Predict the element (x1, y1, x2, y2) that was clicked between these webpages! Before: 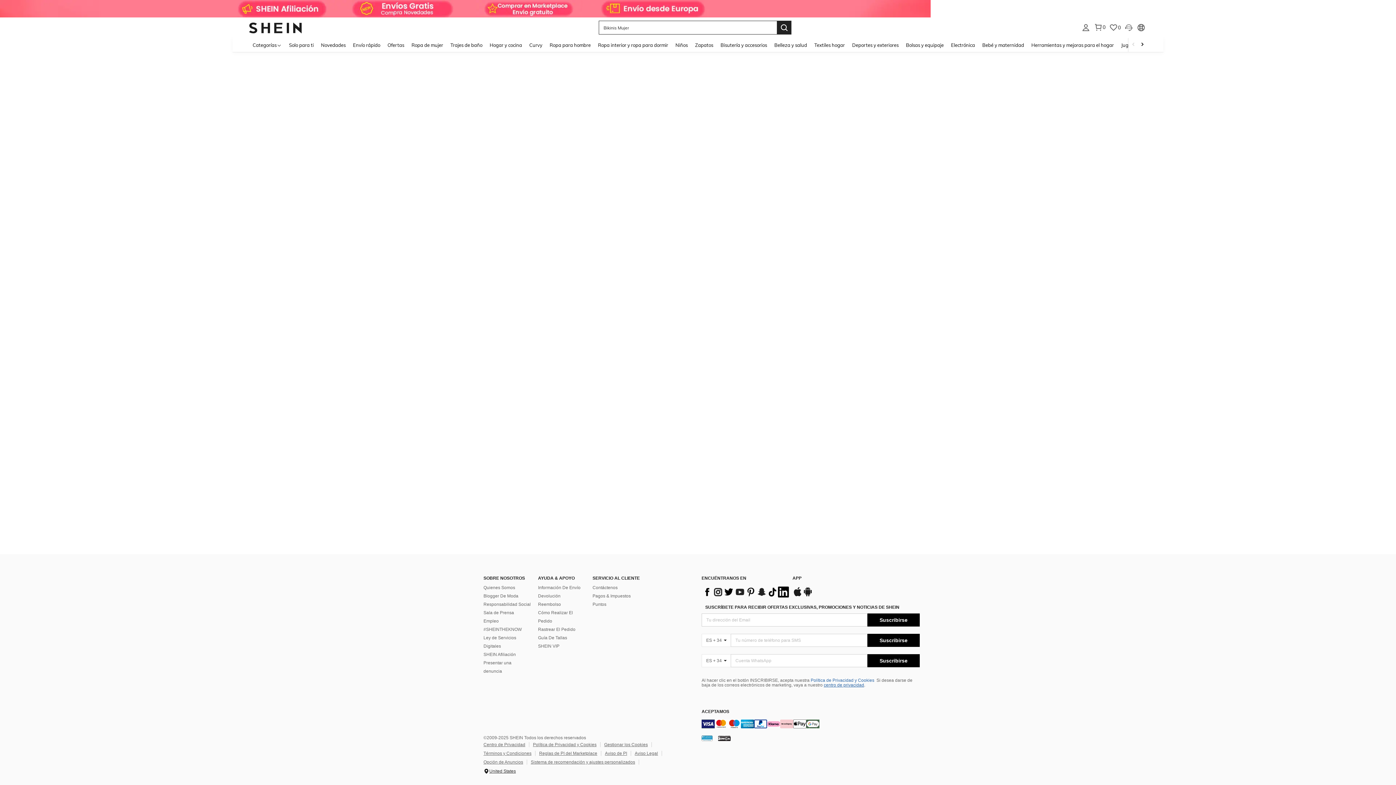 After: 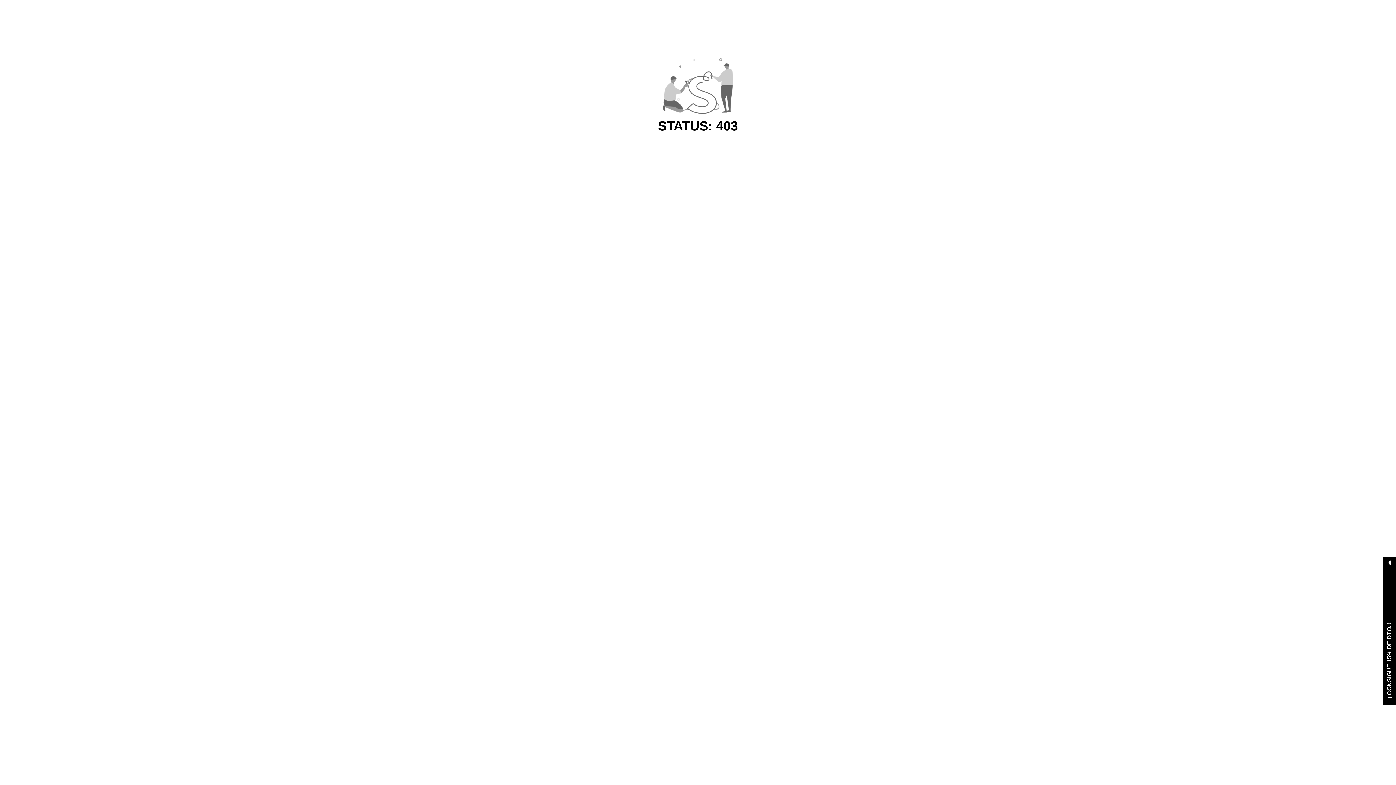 Action: label: Electrónica bbox: (947, 37, 978, 52)